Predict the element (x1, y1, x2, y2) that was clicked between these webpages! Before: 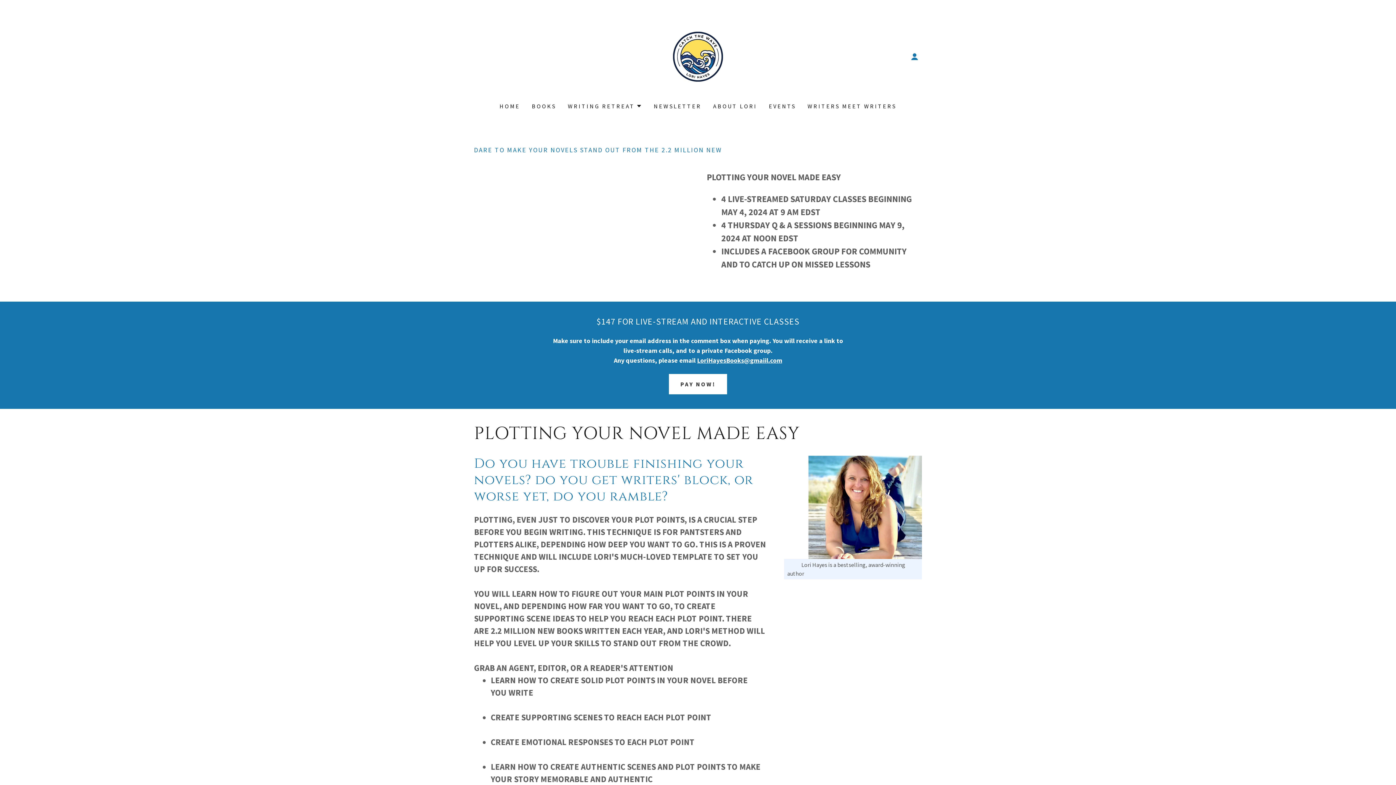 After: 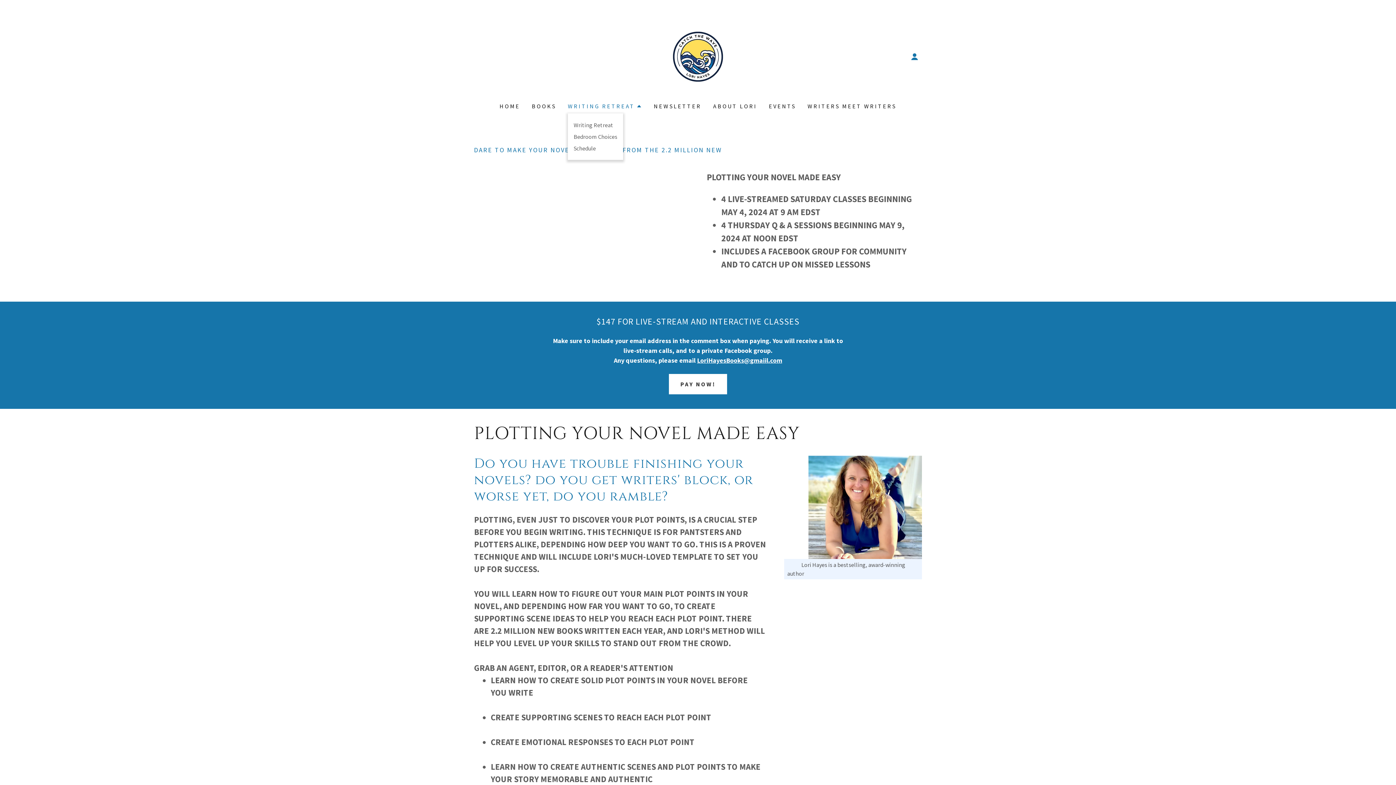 Action: label: WRITING RETREAT bbox: (567, 101, 642, 110)